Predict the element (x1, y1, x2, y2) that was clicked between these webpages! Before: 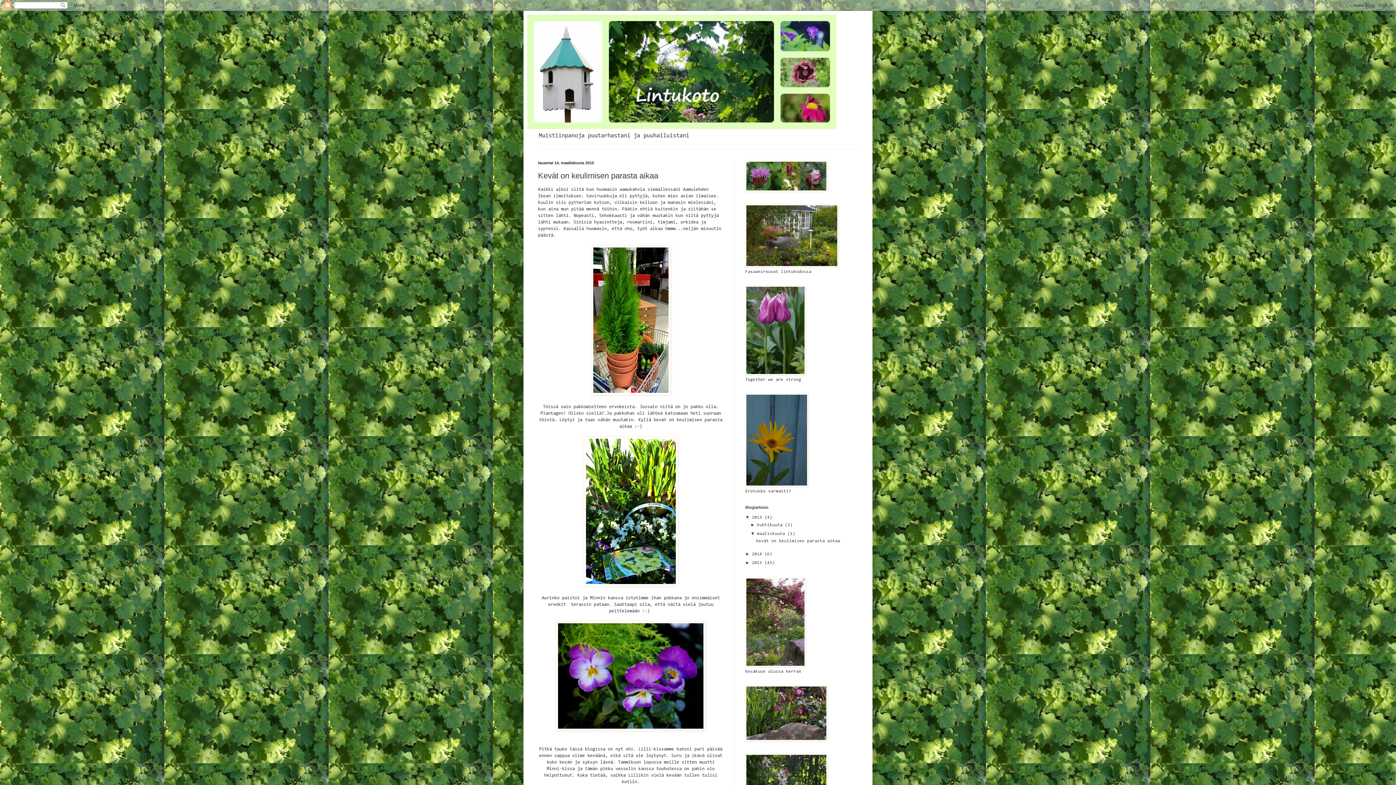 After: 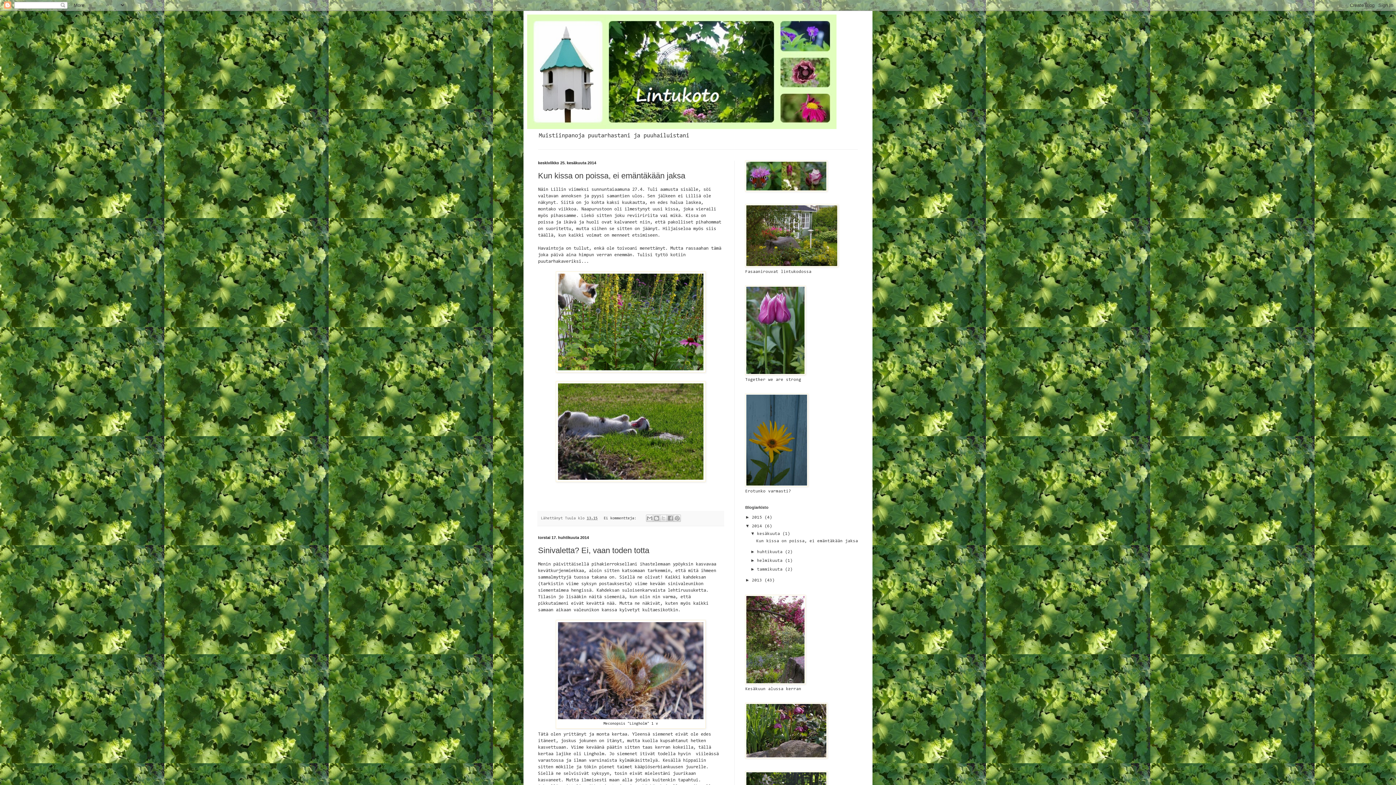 Action: label: 2014  bbox: (752, 552, 764, 556)